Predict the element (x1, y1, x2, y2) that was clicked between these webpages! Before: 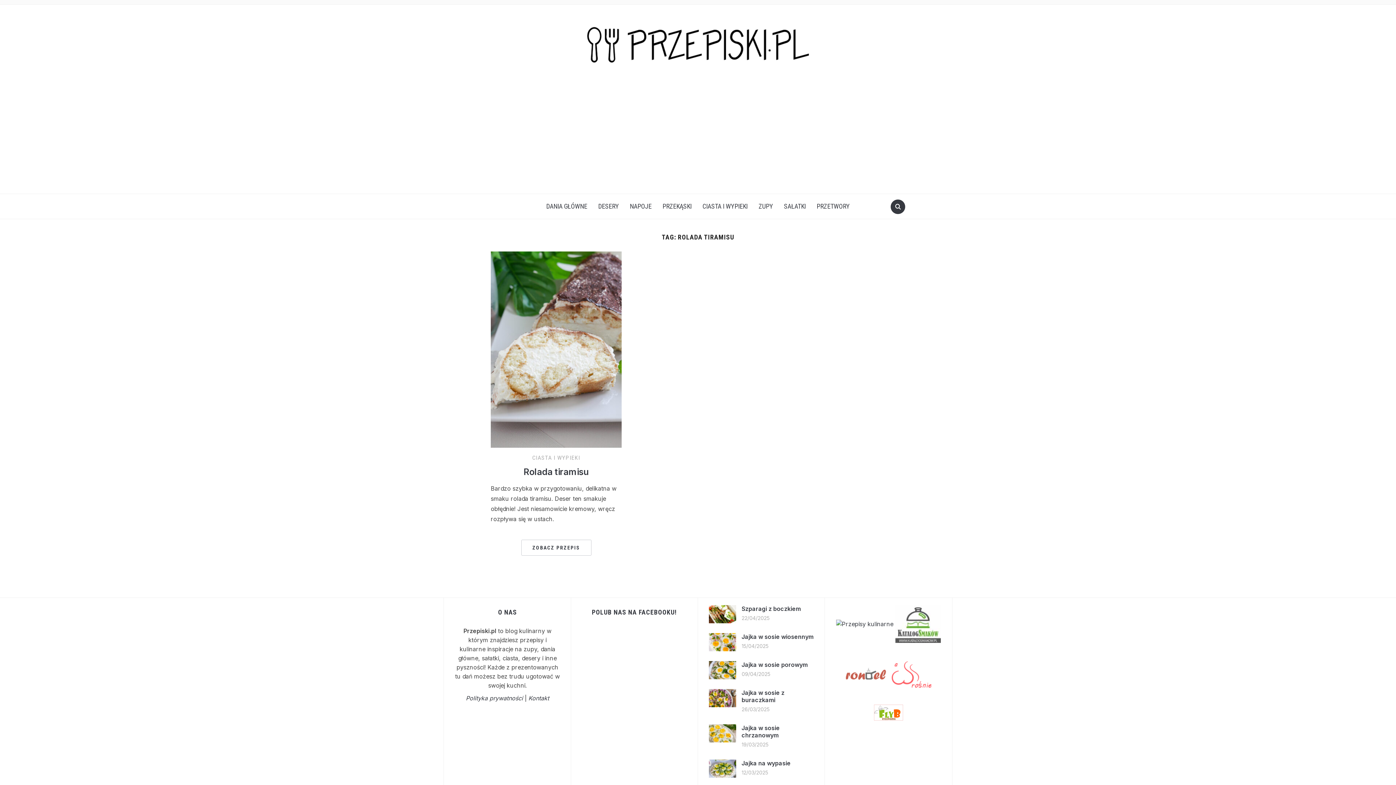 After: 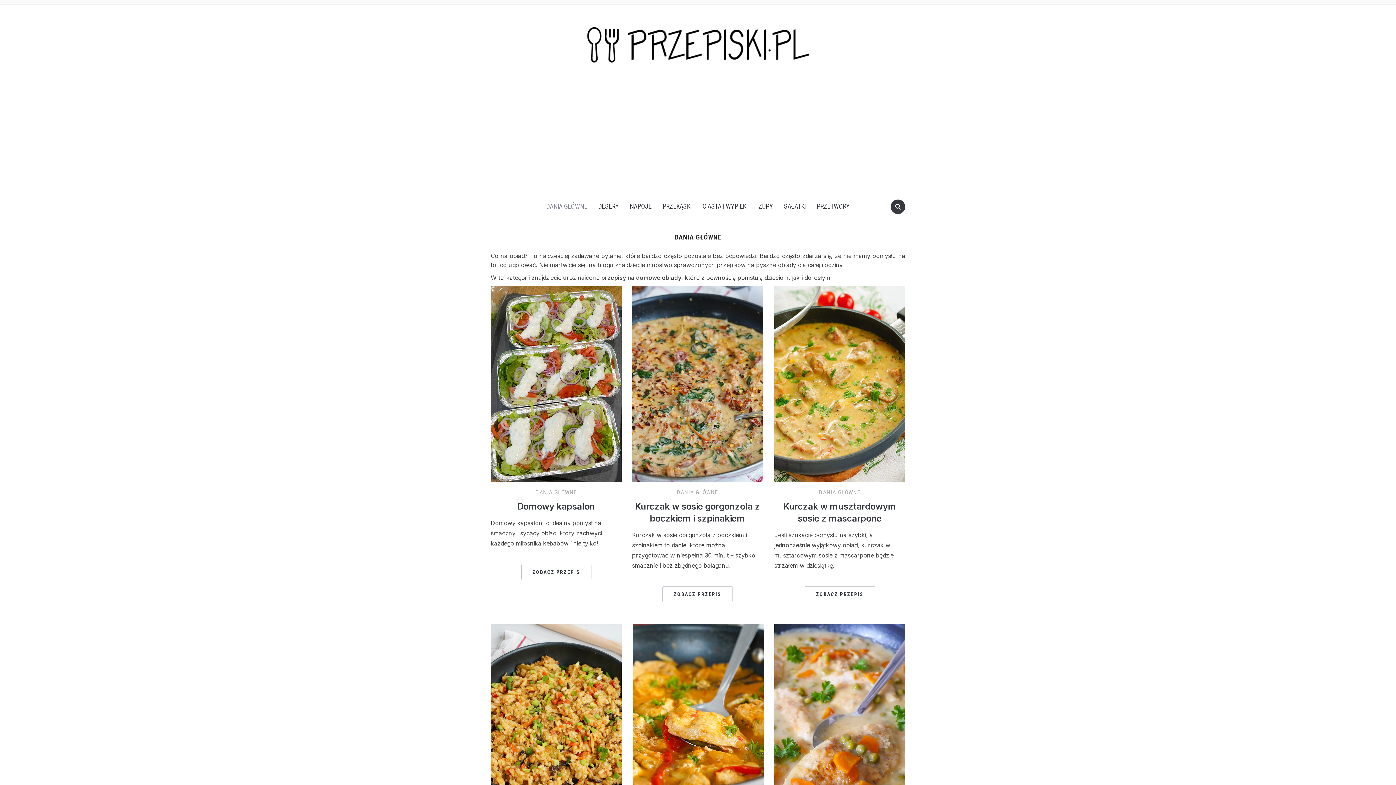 Action: bbox: (540, 197, 592, 215) label: DANIA GŁÓWNE